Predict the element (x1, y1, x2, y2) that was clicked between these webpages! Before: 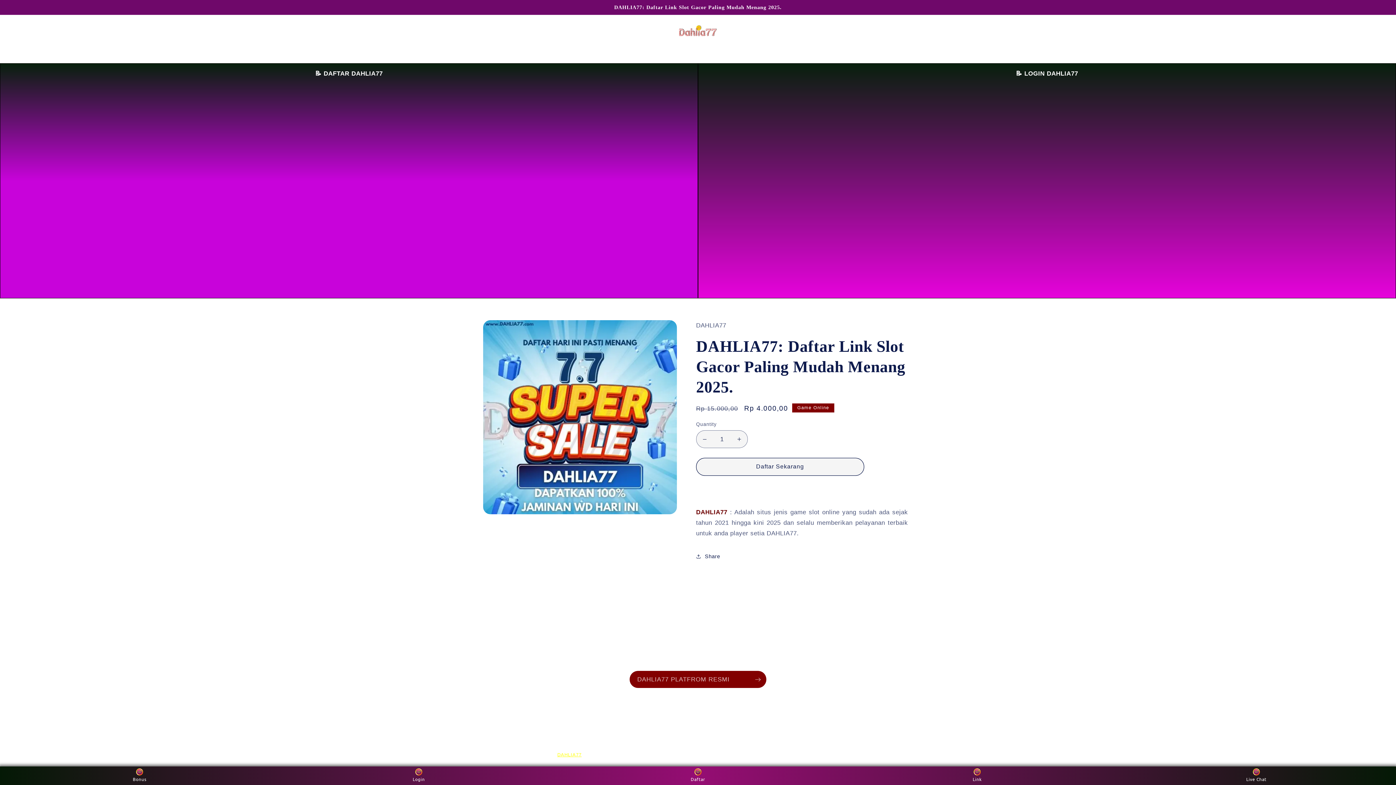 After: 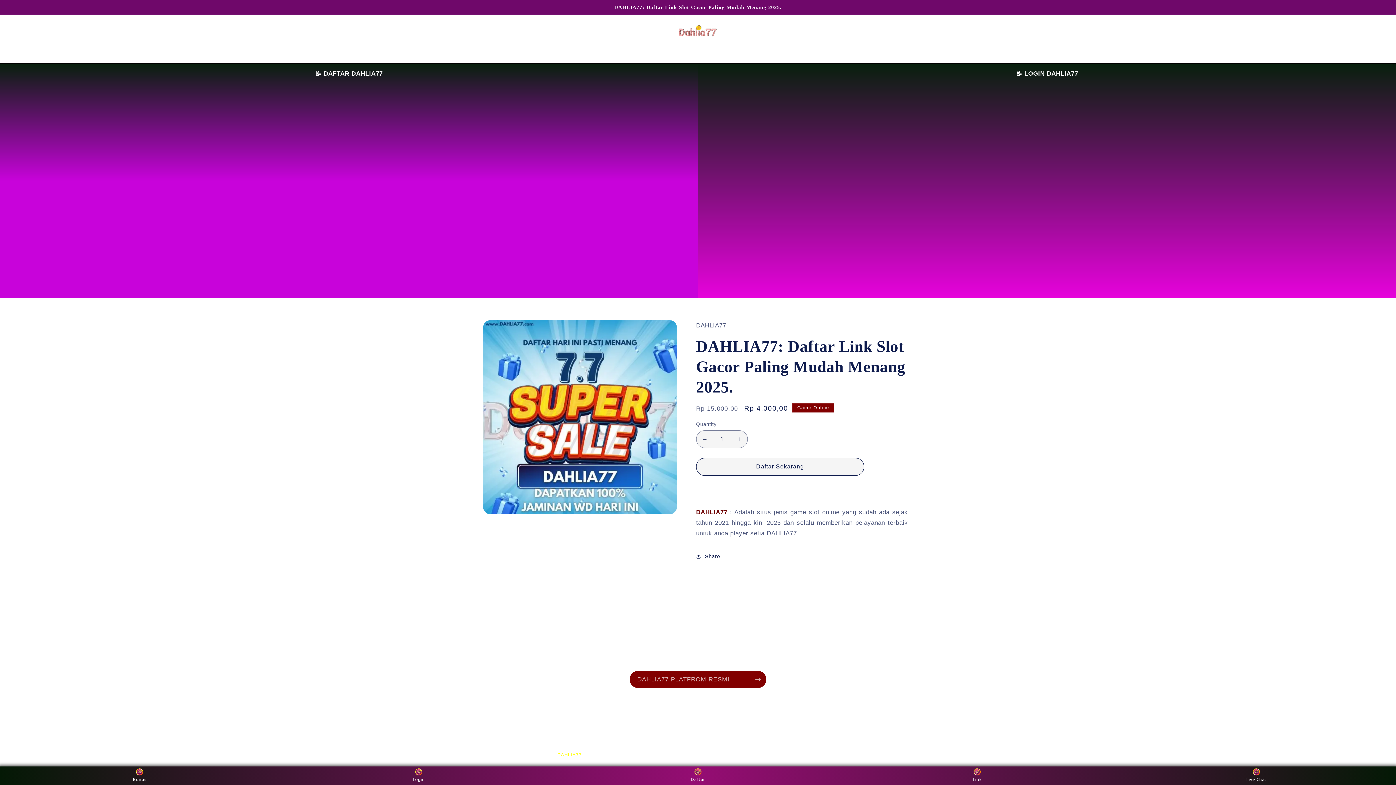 Action: label: About us bbox: (714, 40, 746, 55)